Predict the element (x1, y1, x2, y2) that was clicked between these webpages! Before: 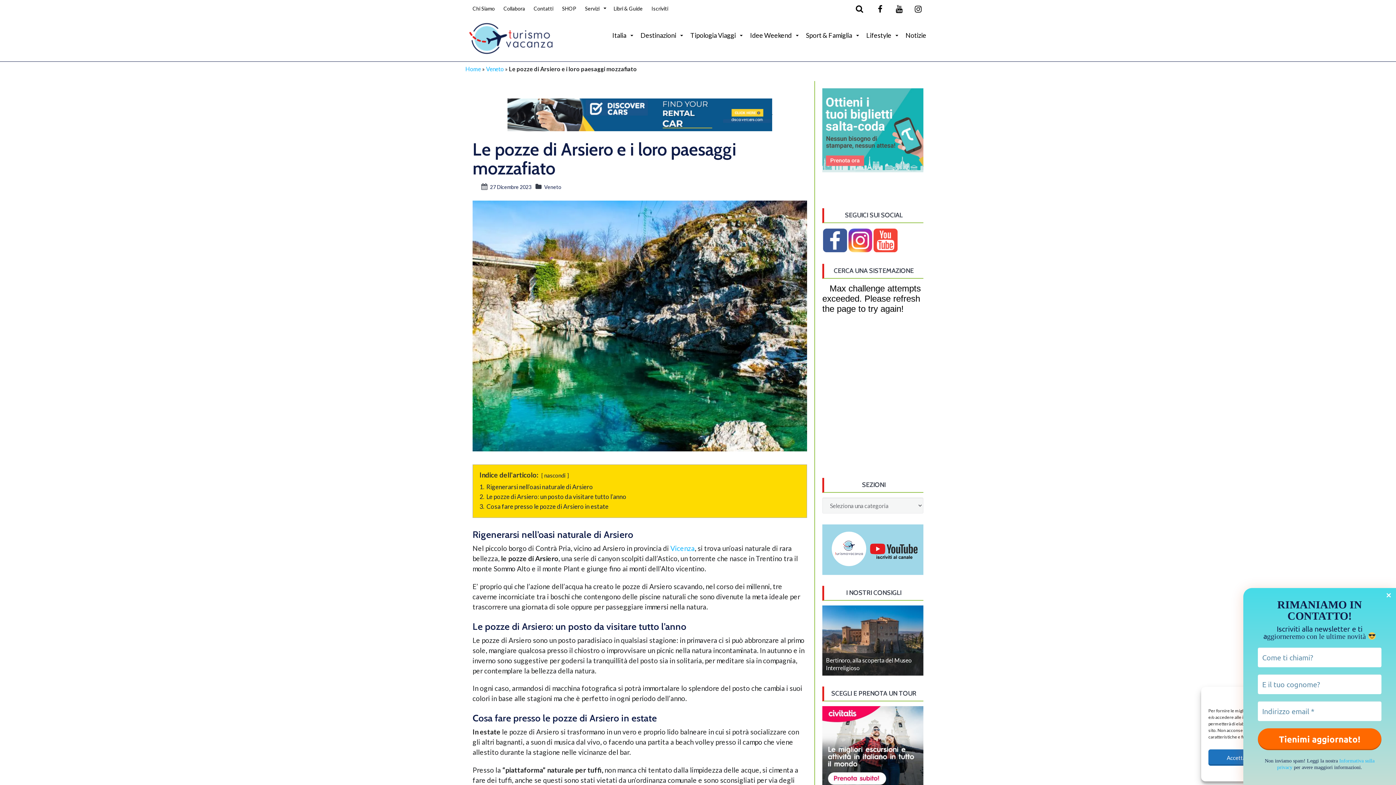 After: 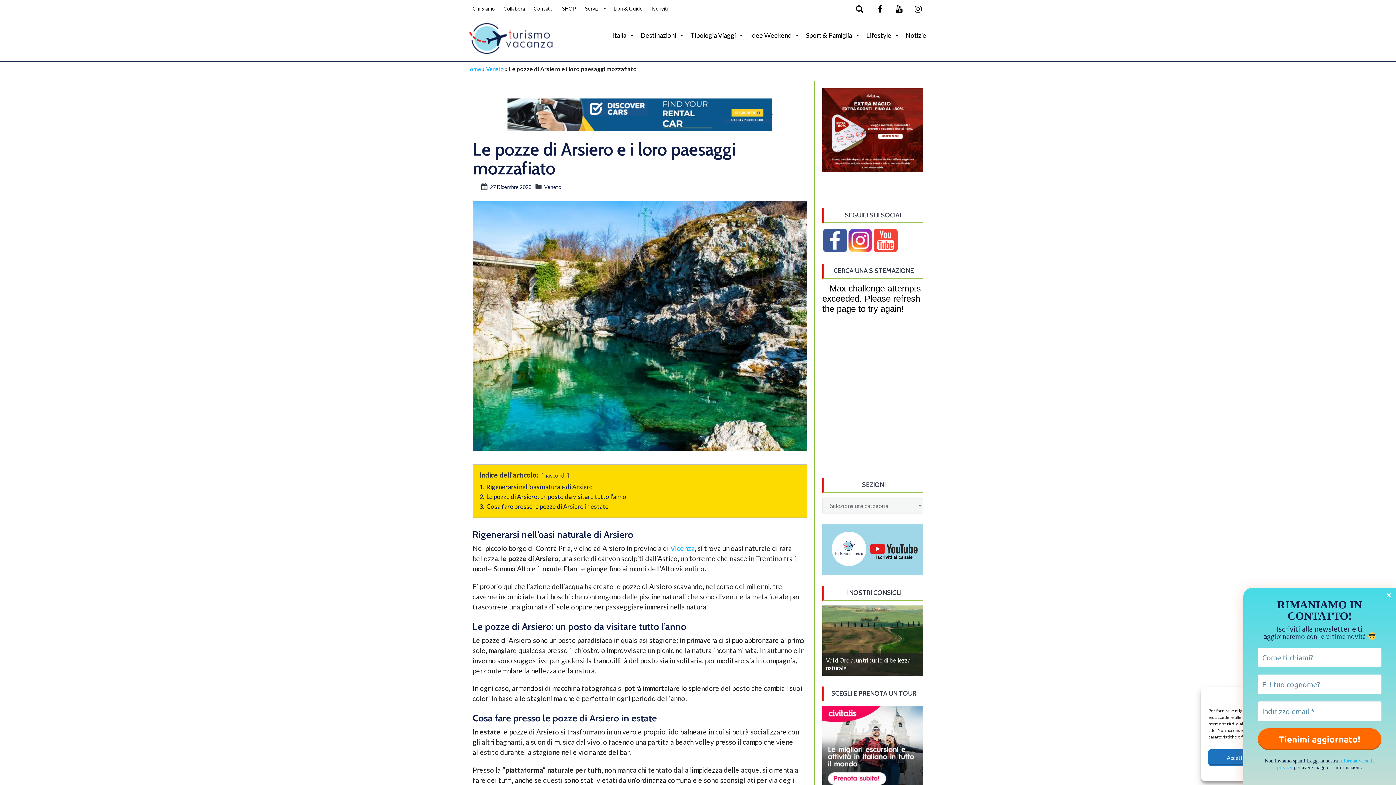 Action: bbox: (848, 236, 872, 243)